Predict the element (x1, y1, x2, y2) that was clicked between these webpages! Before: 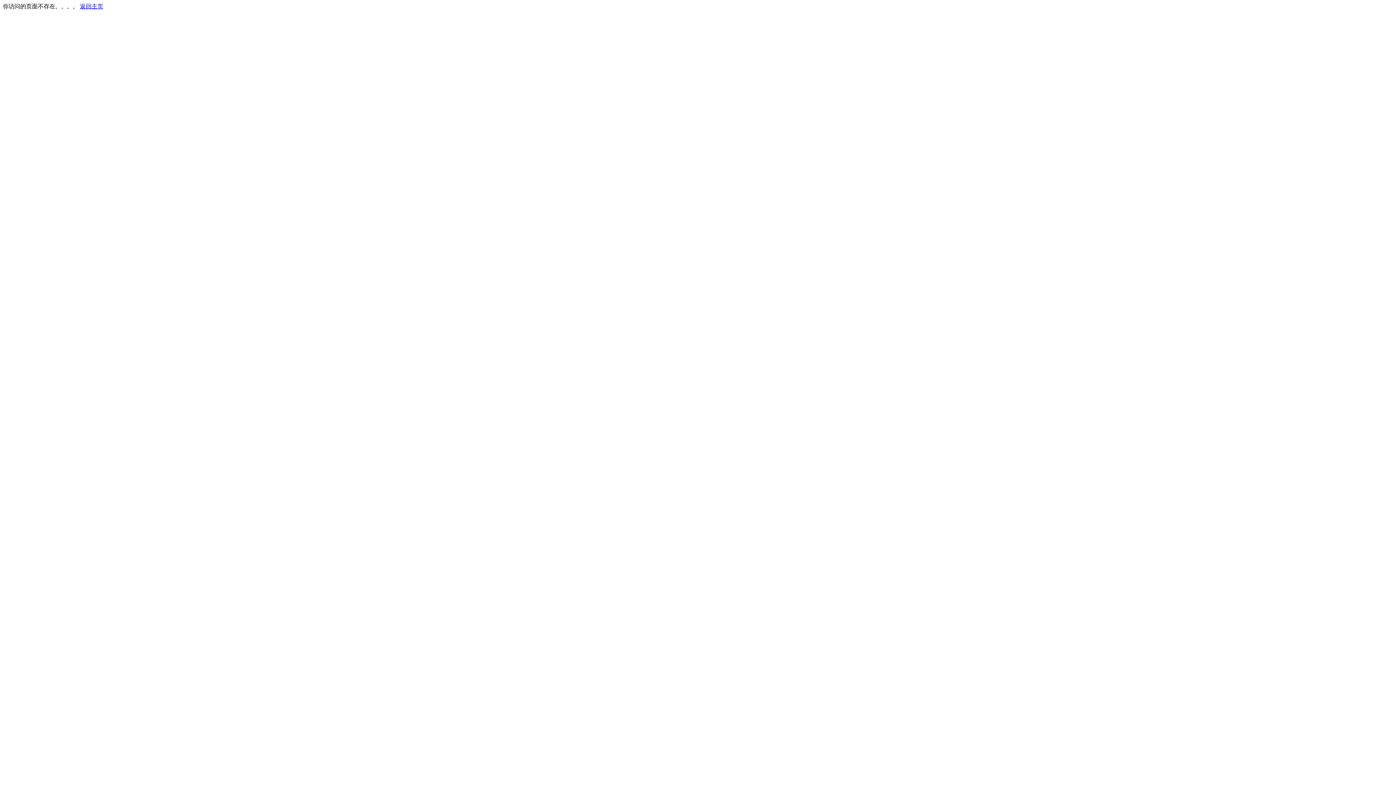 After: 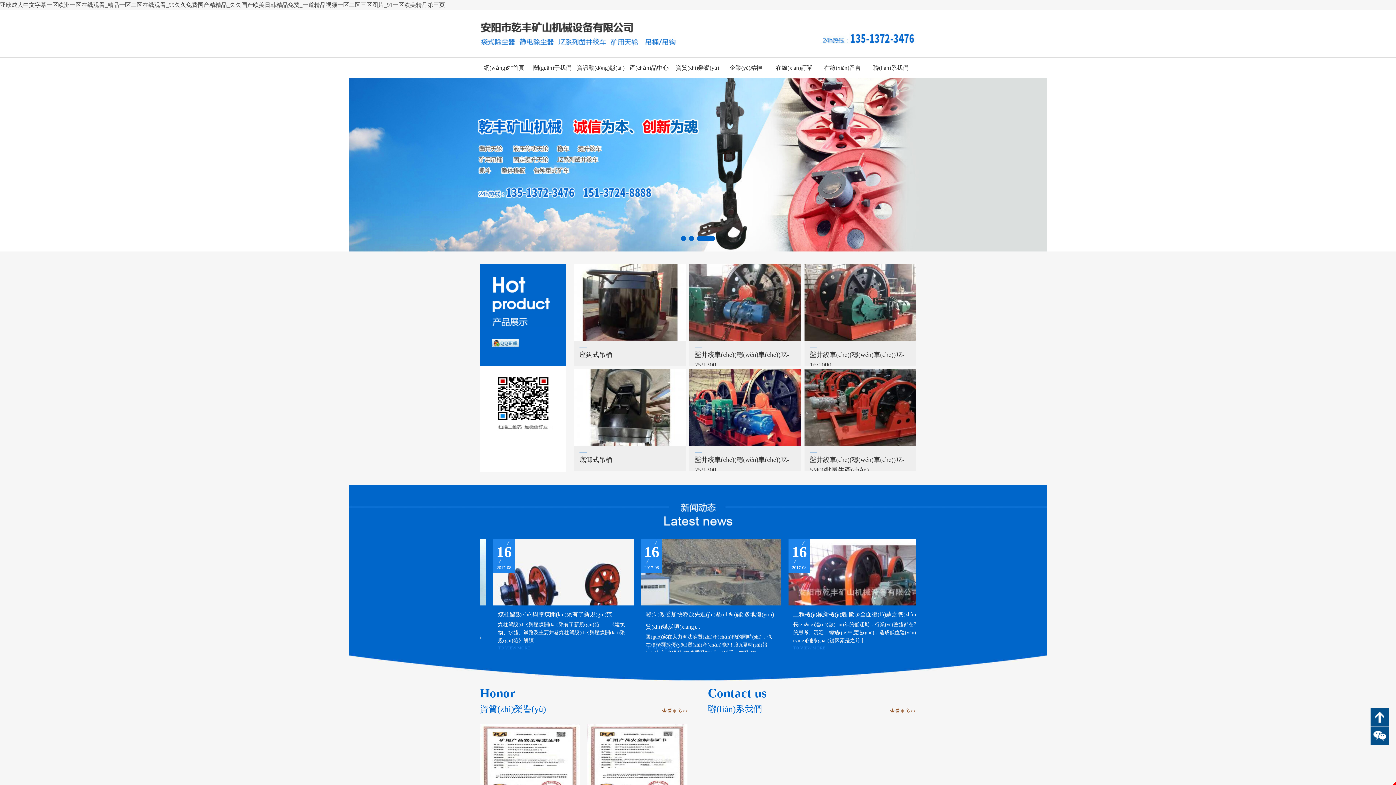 Action: label: 返回主页 bbox: (80, 3, 103, 9)